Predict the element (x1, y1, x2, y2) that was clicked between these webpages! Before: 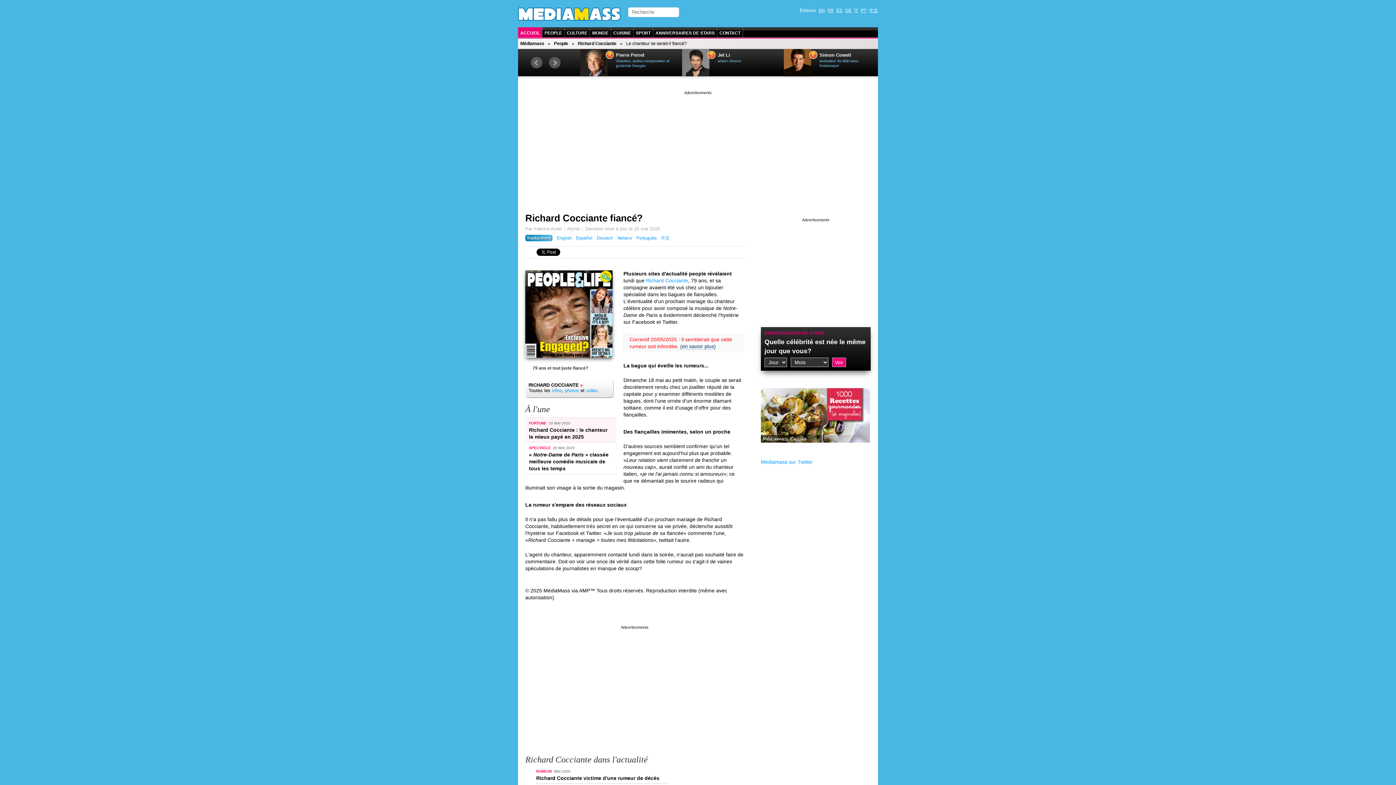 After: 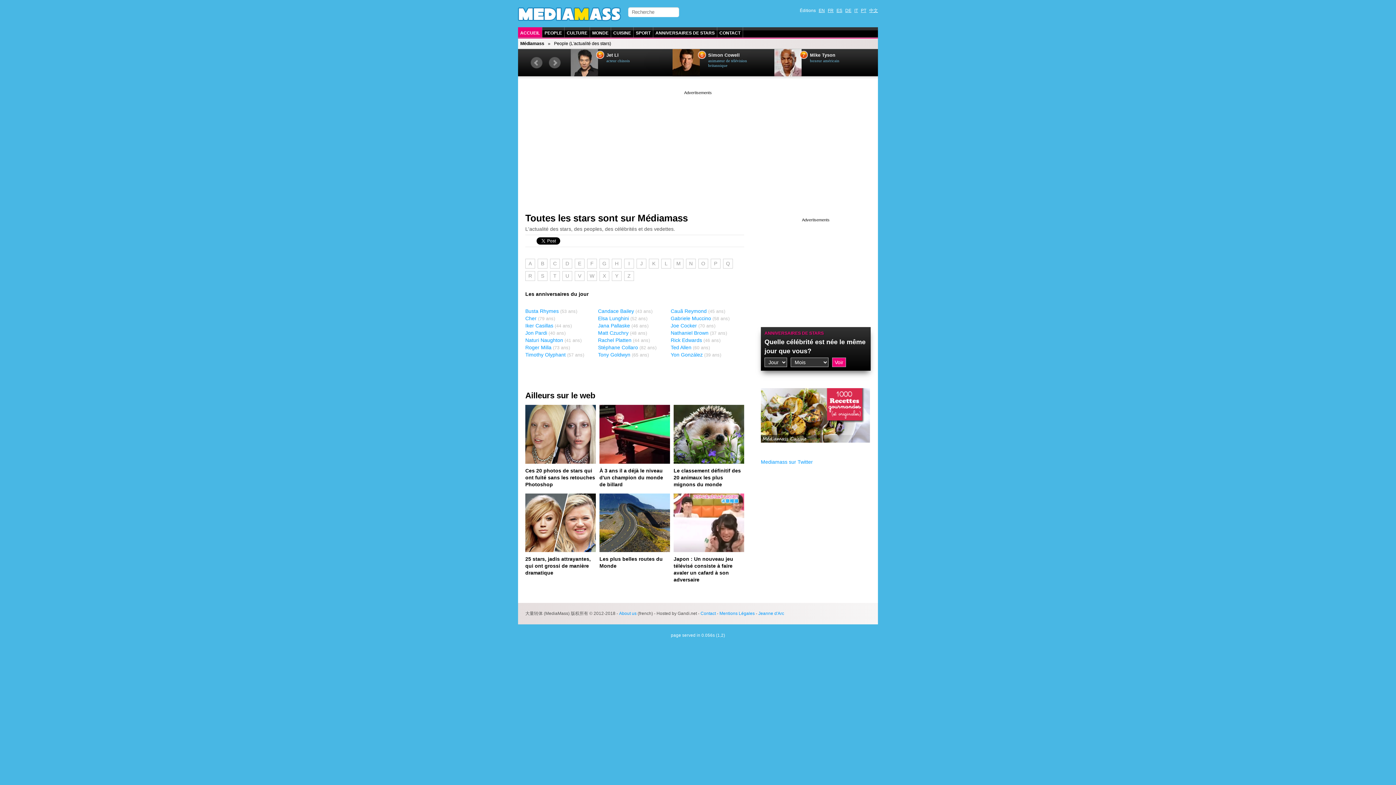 Action: bbox: (542, 27, 564, 38) label: PEOPLE